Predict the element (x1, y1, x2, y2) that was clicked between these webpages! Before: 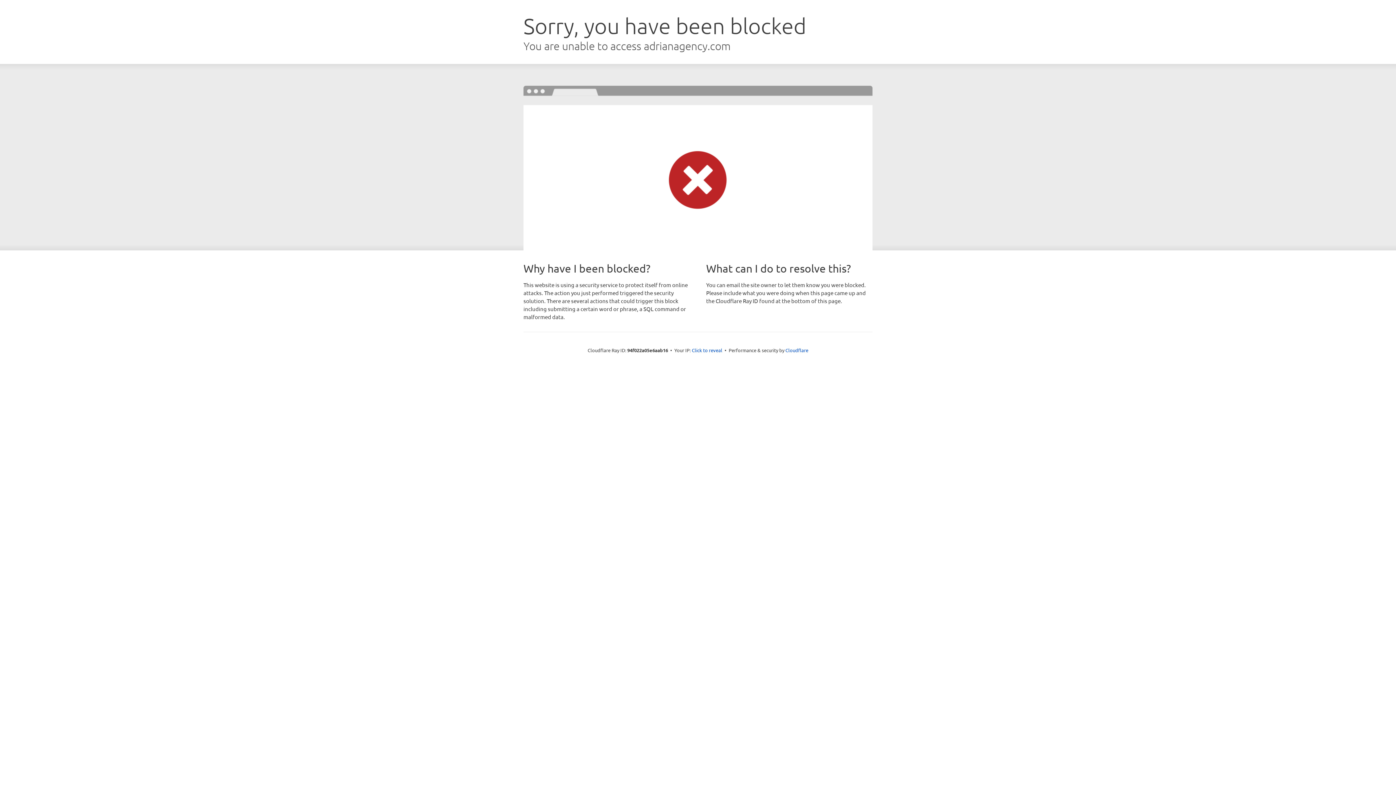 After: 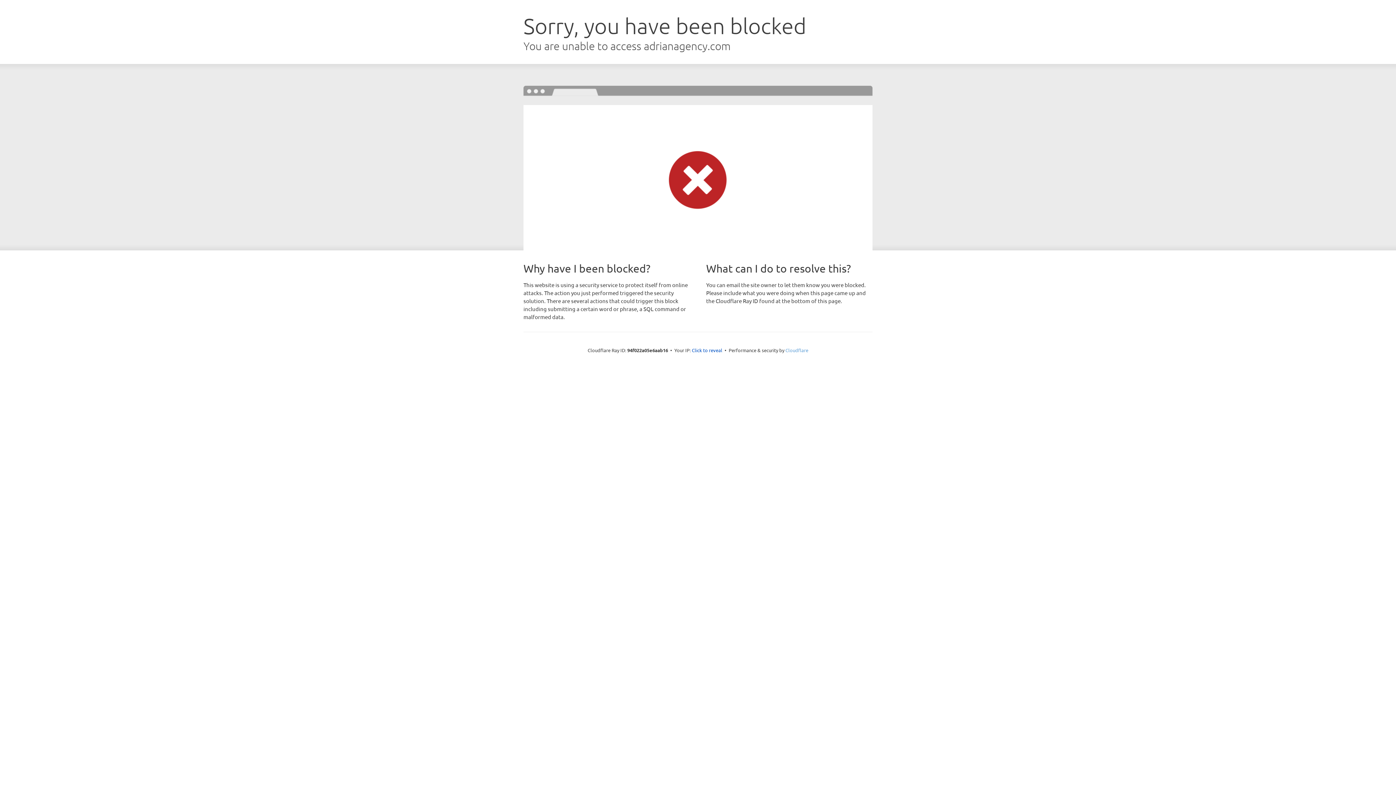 Action: bbox: (785, 347, 808, 353) label: Cloudflare